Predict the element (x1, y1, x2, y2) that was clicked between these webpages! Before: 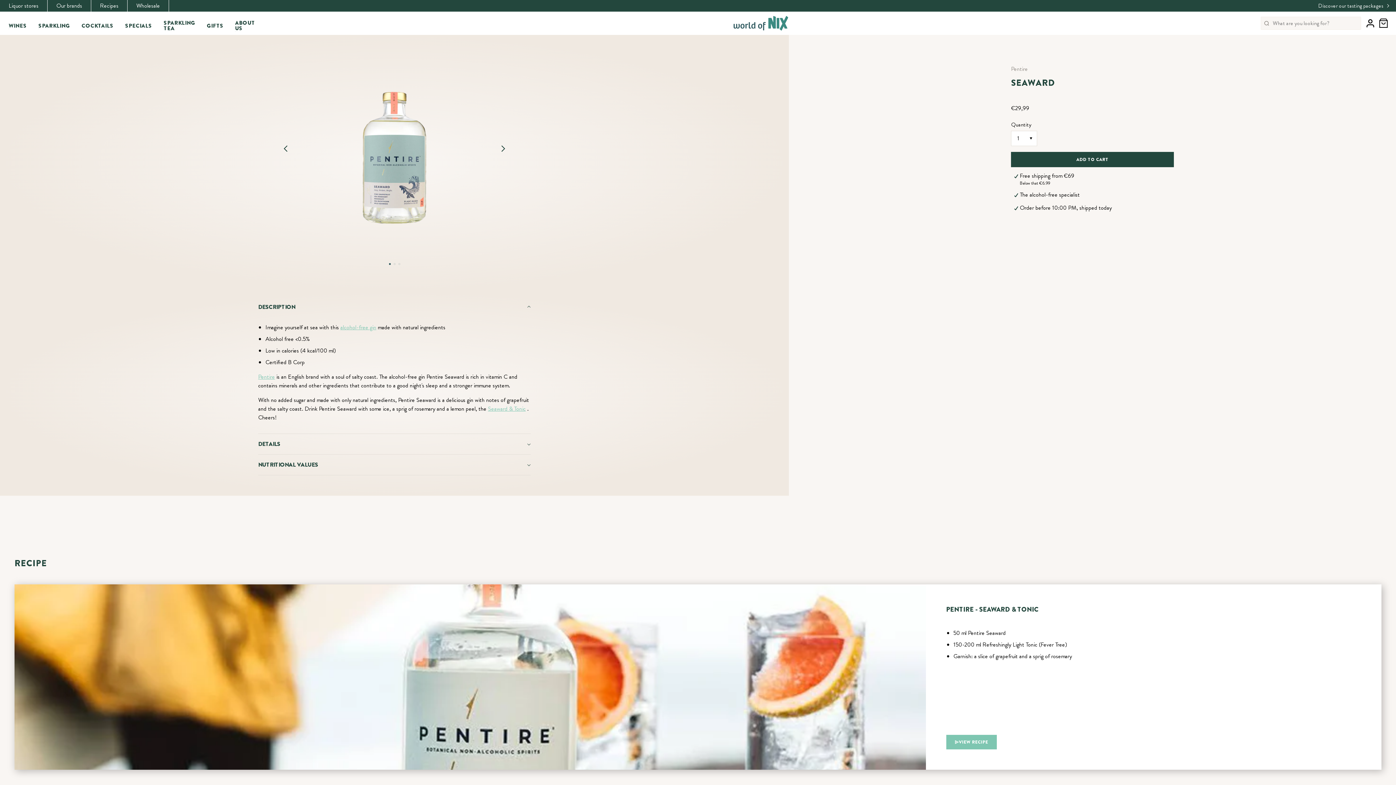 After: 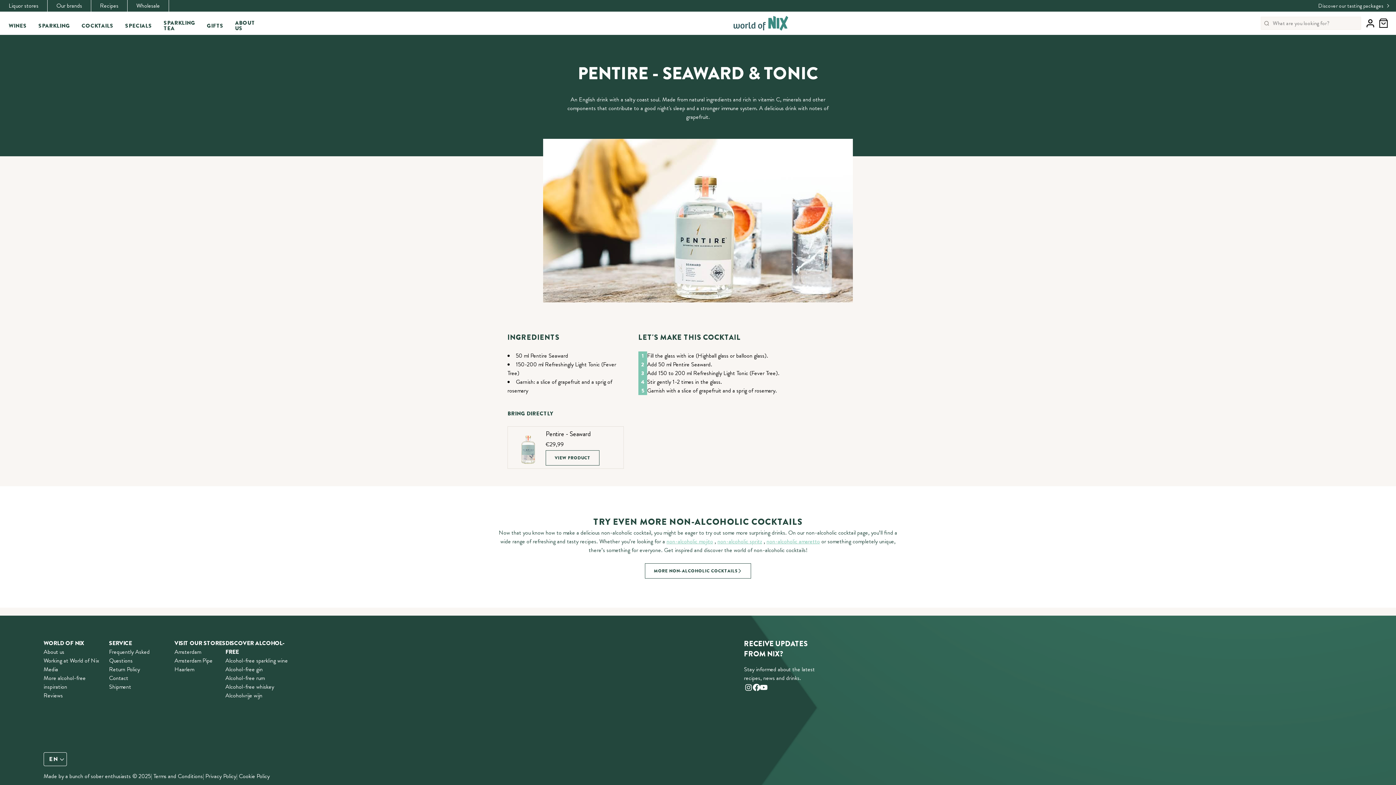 Action: label: VIEW RECIPE bbox: (946, 735, 997, 749)